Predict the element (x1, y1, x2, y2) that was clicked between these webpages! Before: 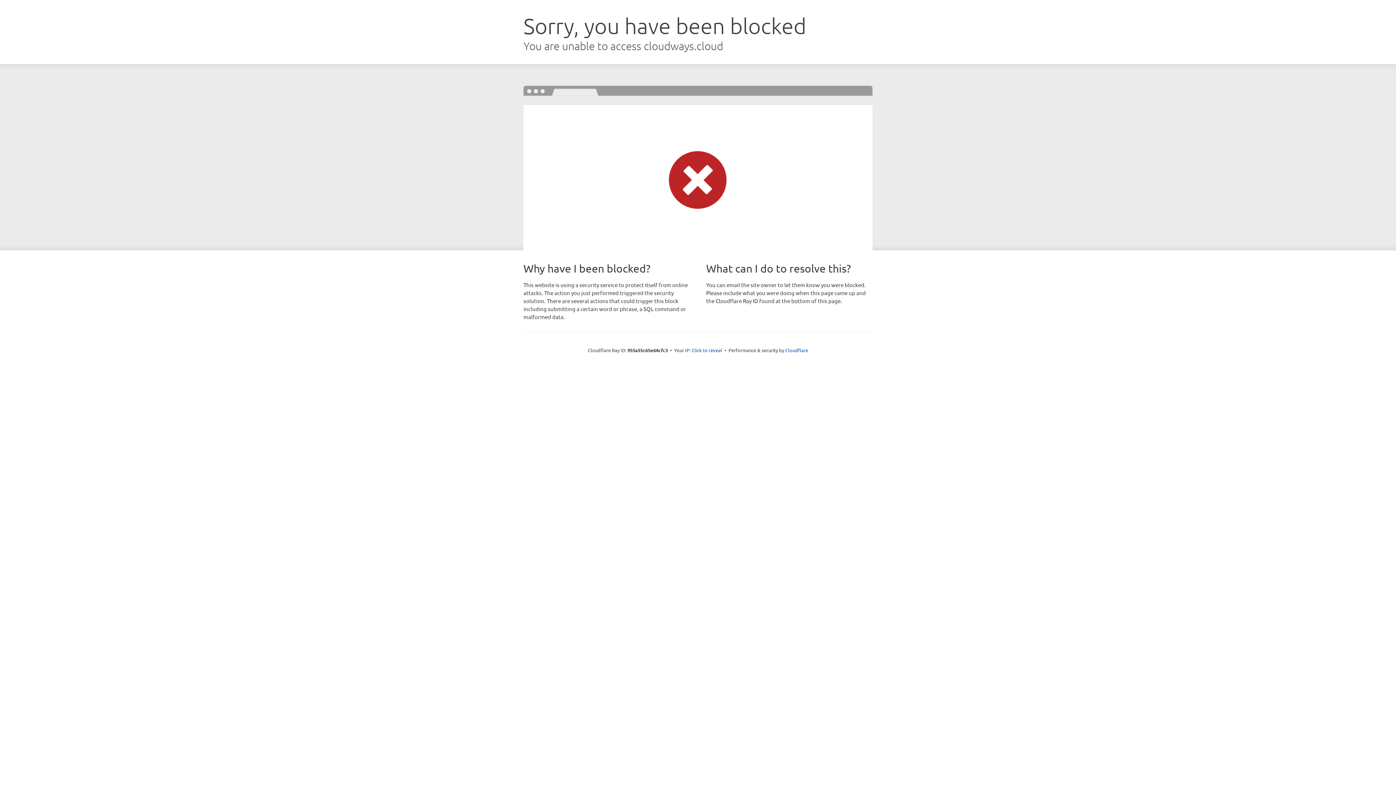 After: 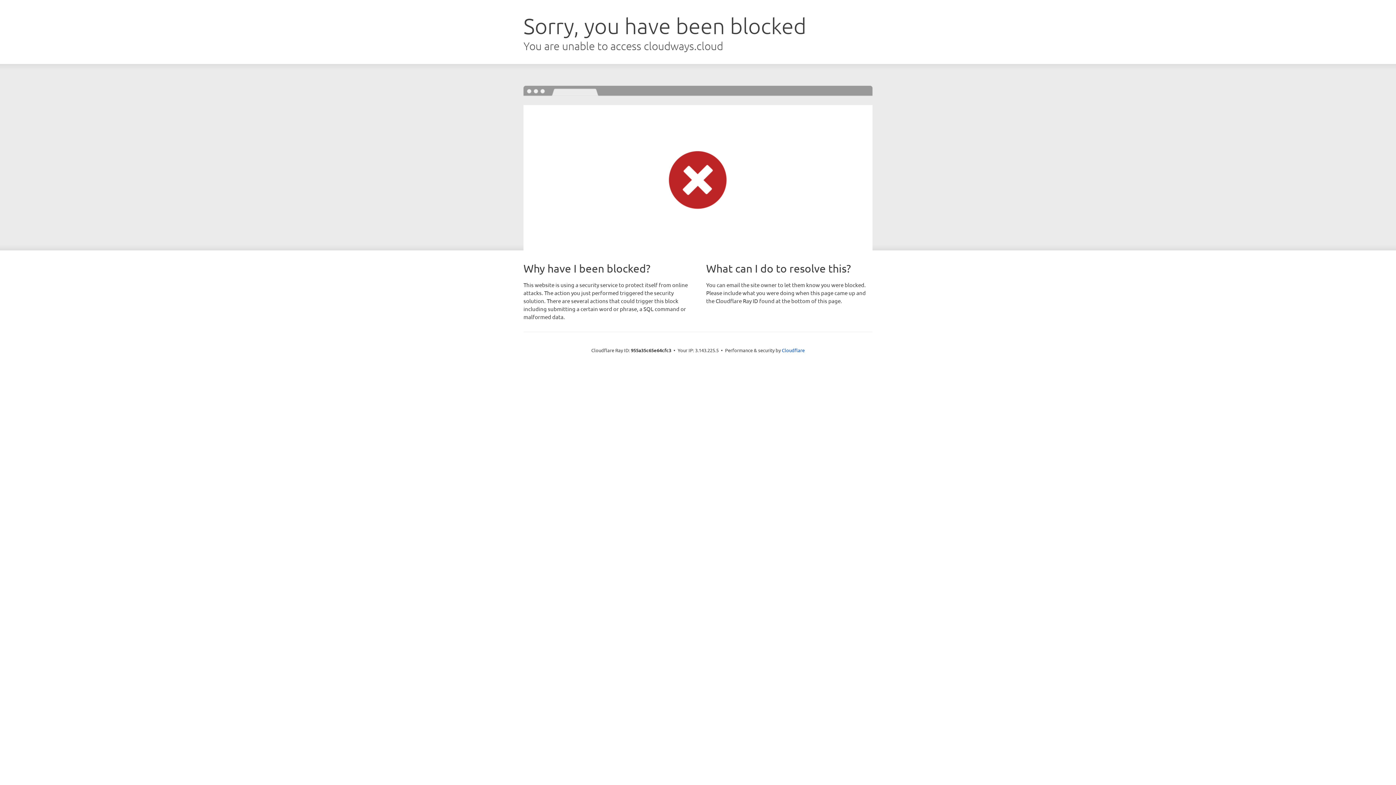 Action: bbox: (691, 346, 722, 353) label: Click to reveal